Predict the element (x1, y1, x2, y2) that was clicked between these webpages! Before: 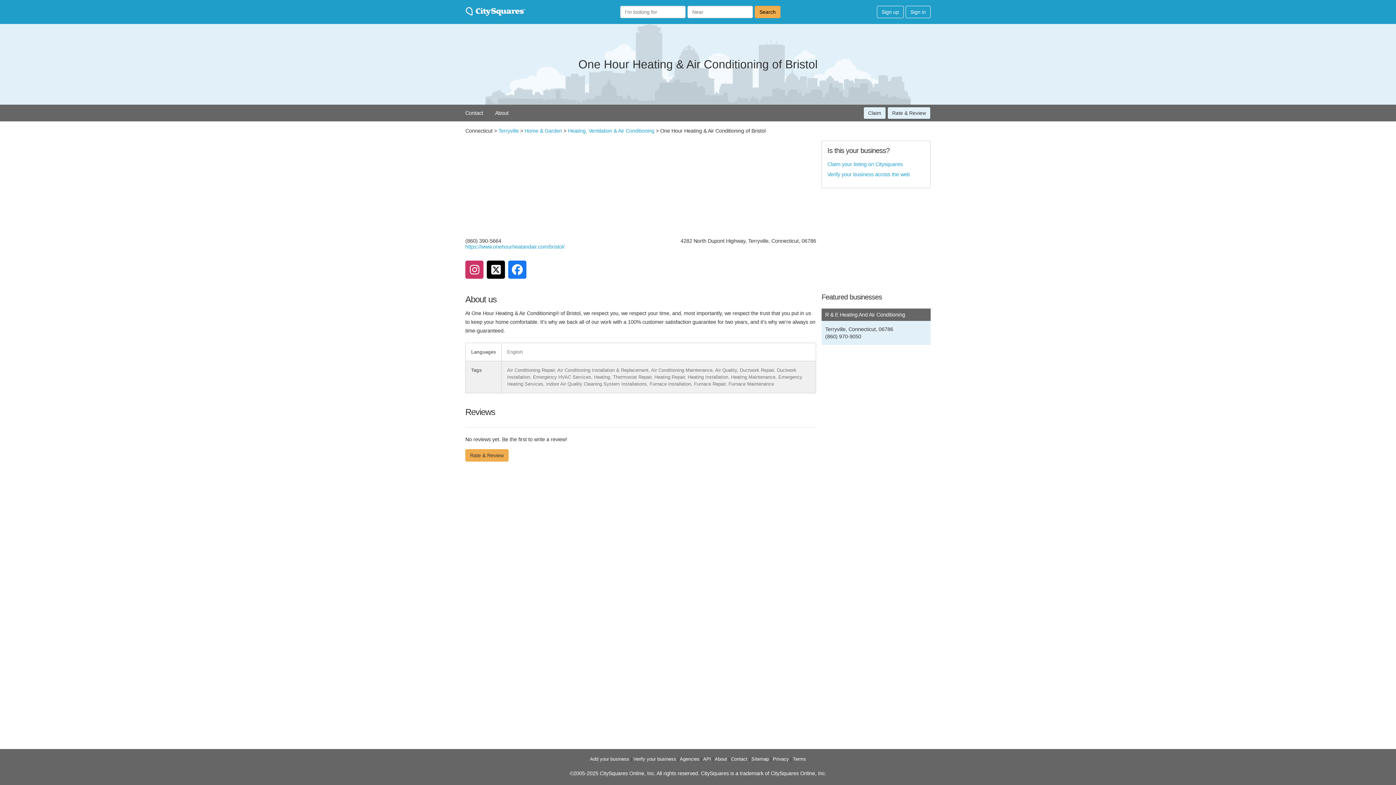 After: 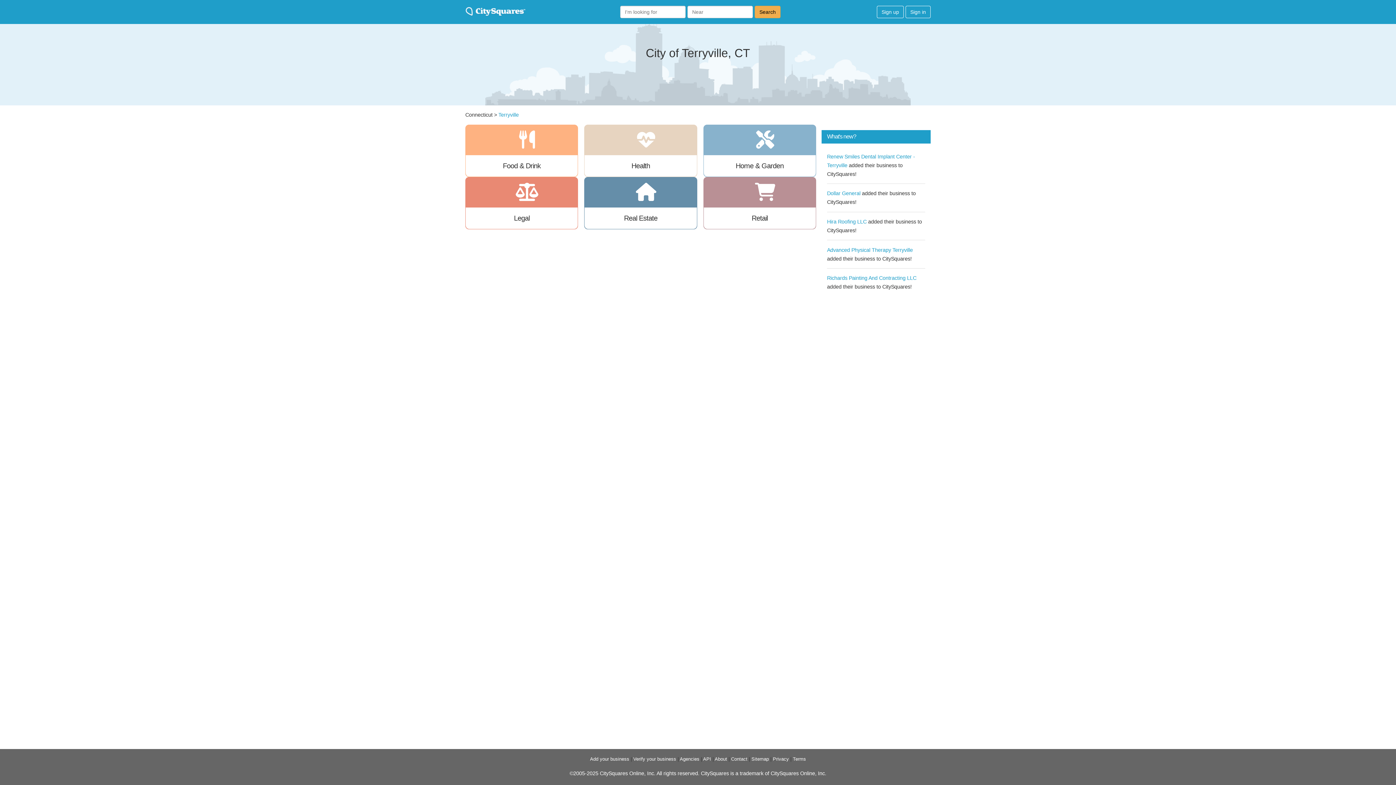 Action: label: Terryville bbox: (498, 128, 518, 133)